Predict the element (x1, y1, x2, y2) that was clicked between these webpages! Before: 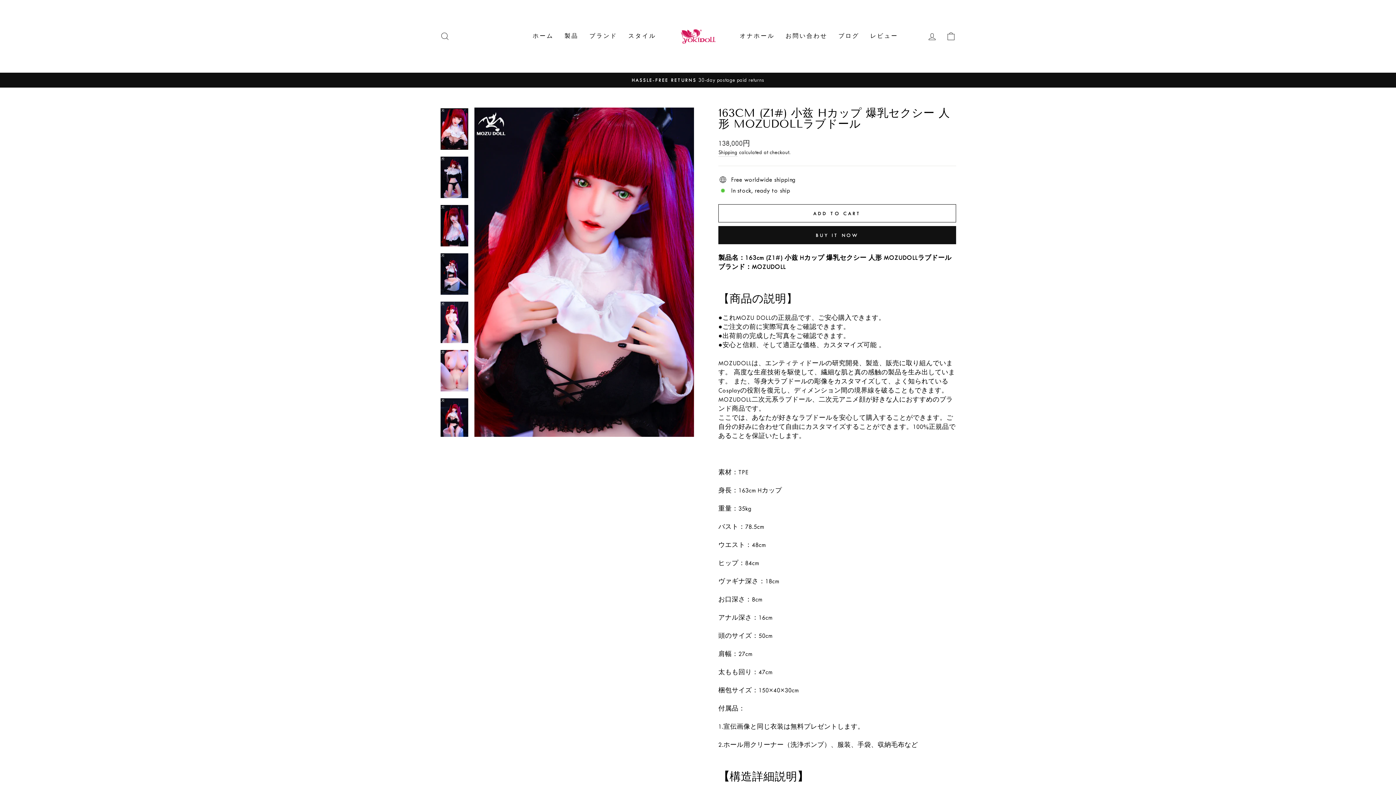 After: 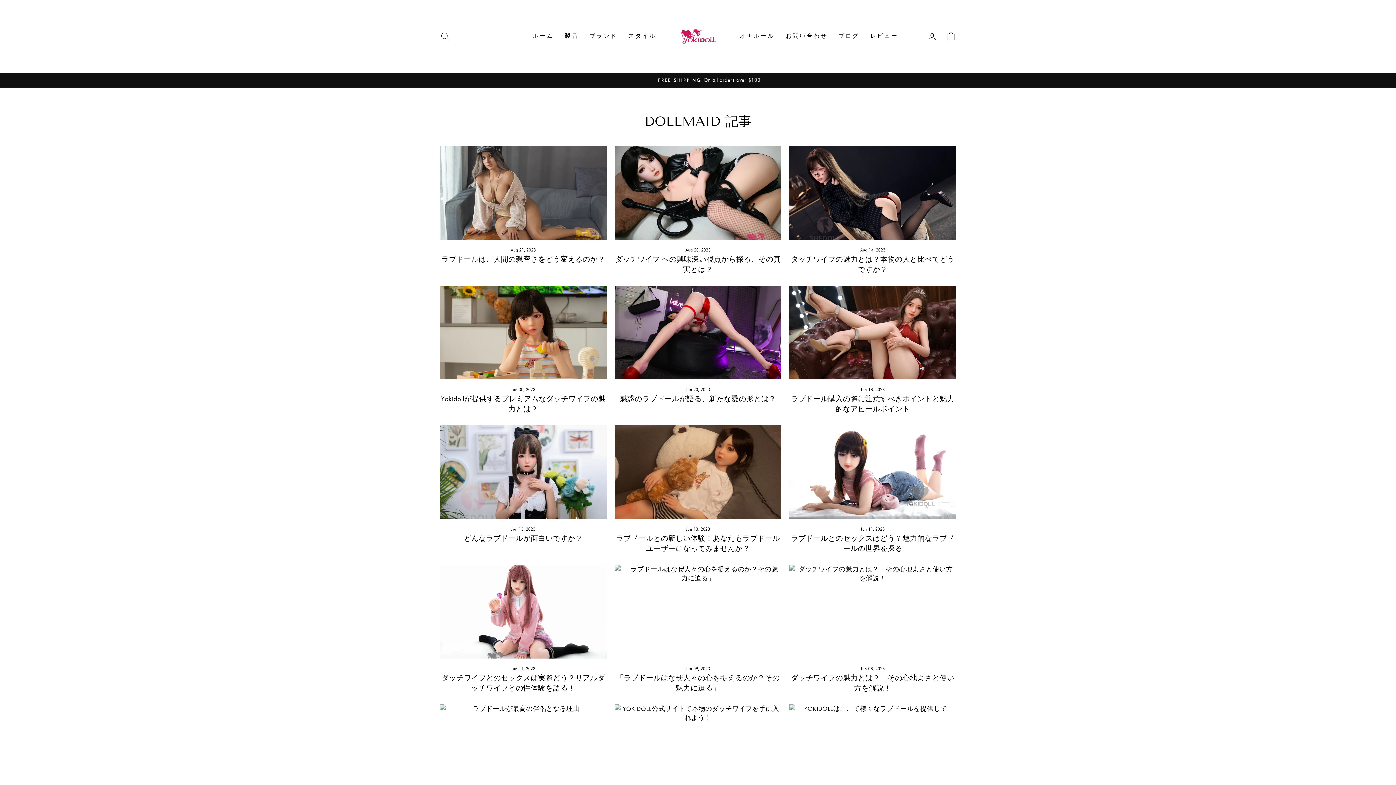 Action: label: ブログ bbox: (833, 29, 865, 43)